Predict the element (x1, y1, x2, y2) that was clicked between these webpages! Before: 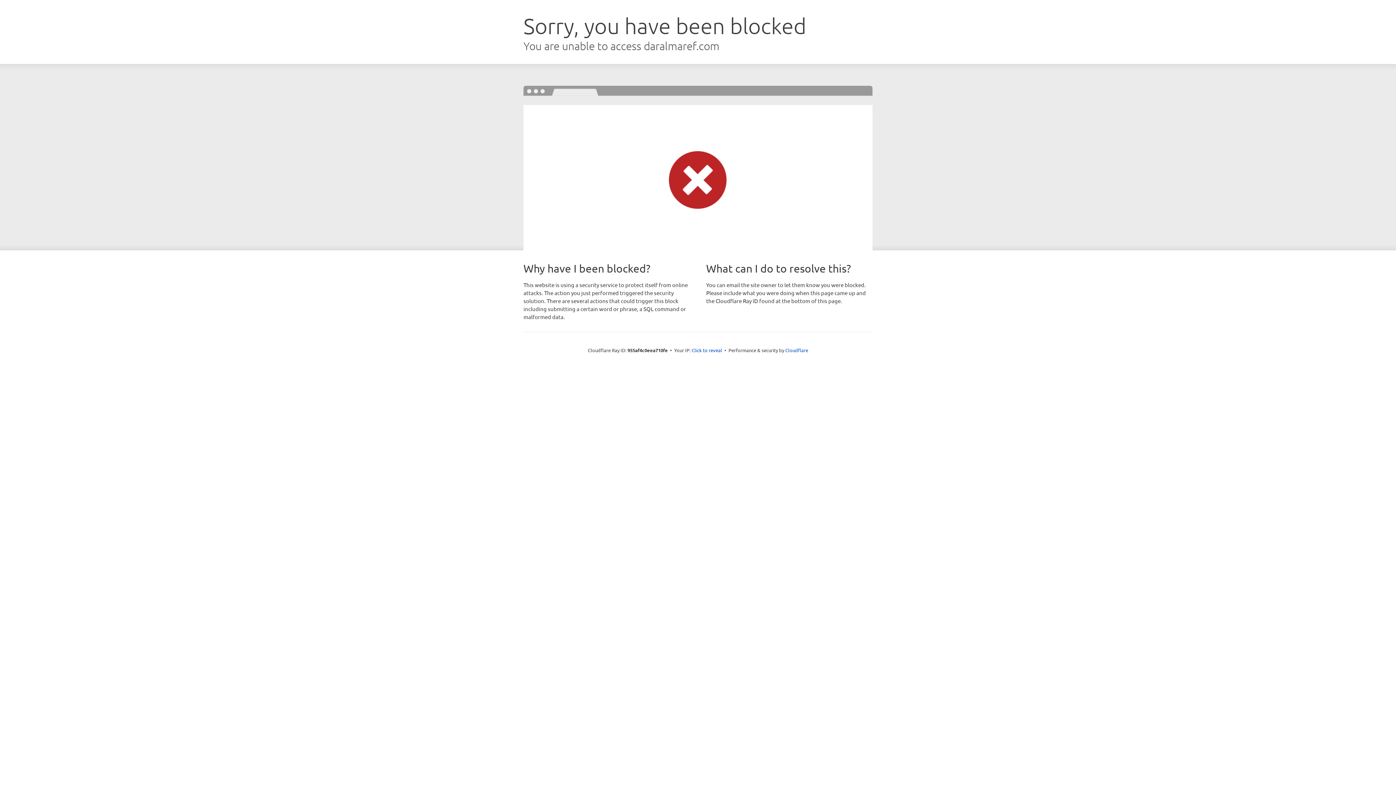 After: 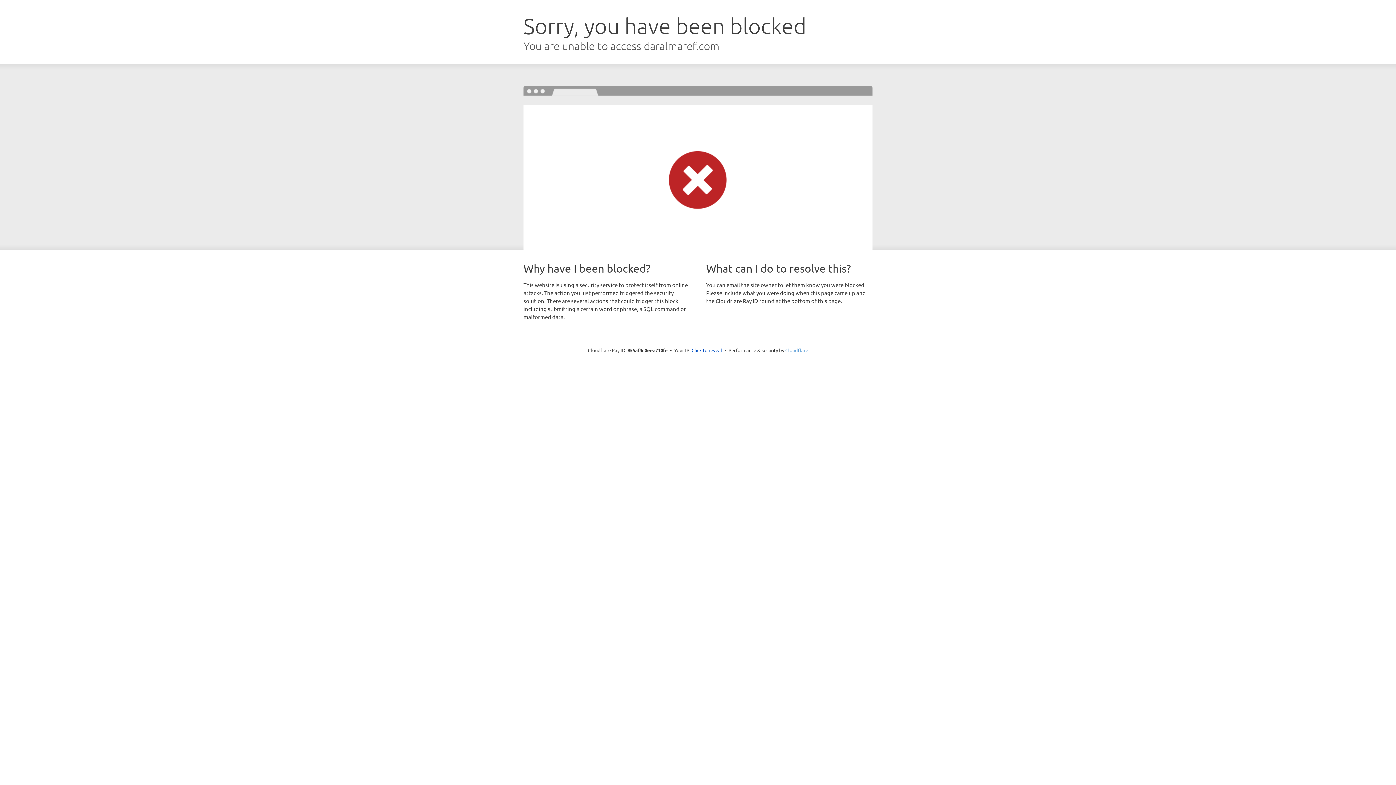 Action: bbox: (785, 347, 808, 353) label: Cloudflare